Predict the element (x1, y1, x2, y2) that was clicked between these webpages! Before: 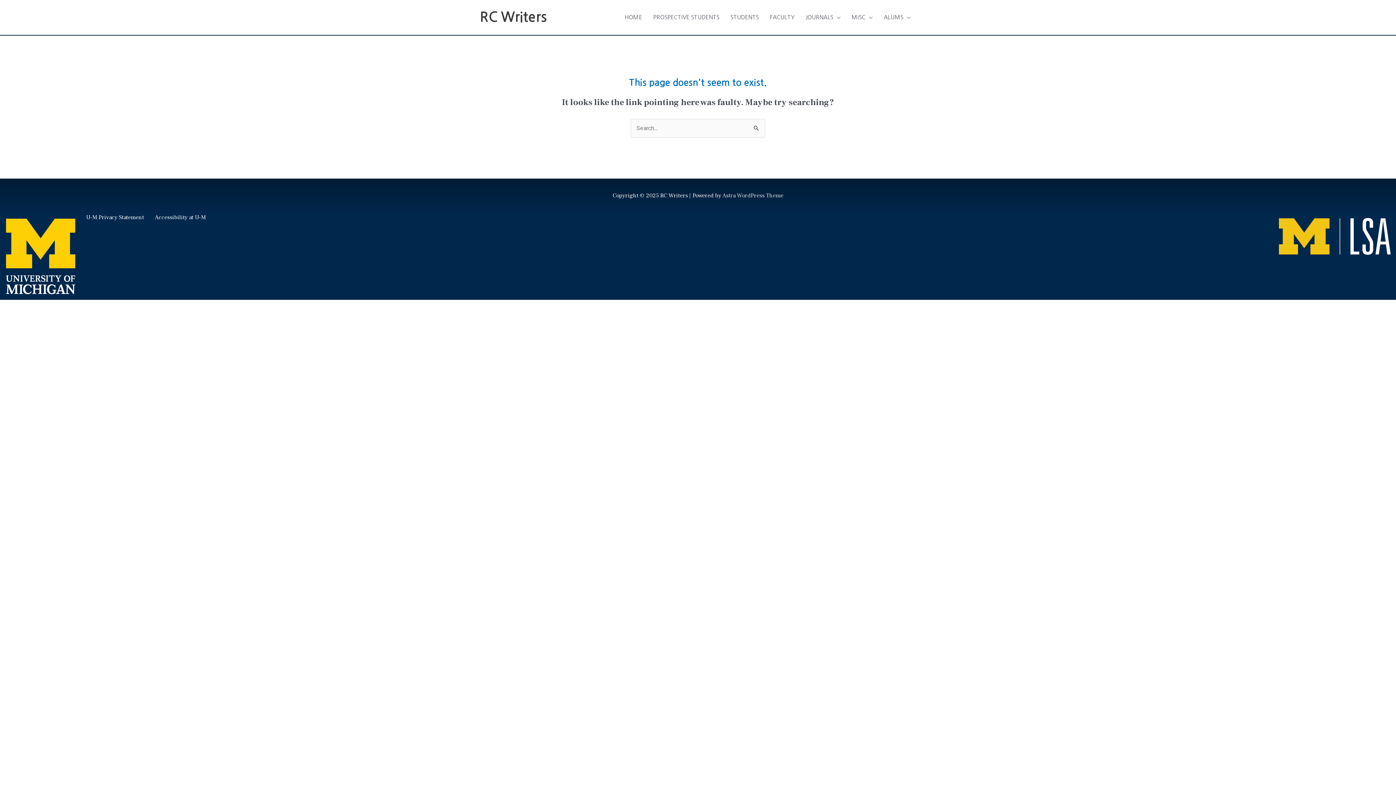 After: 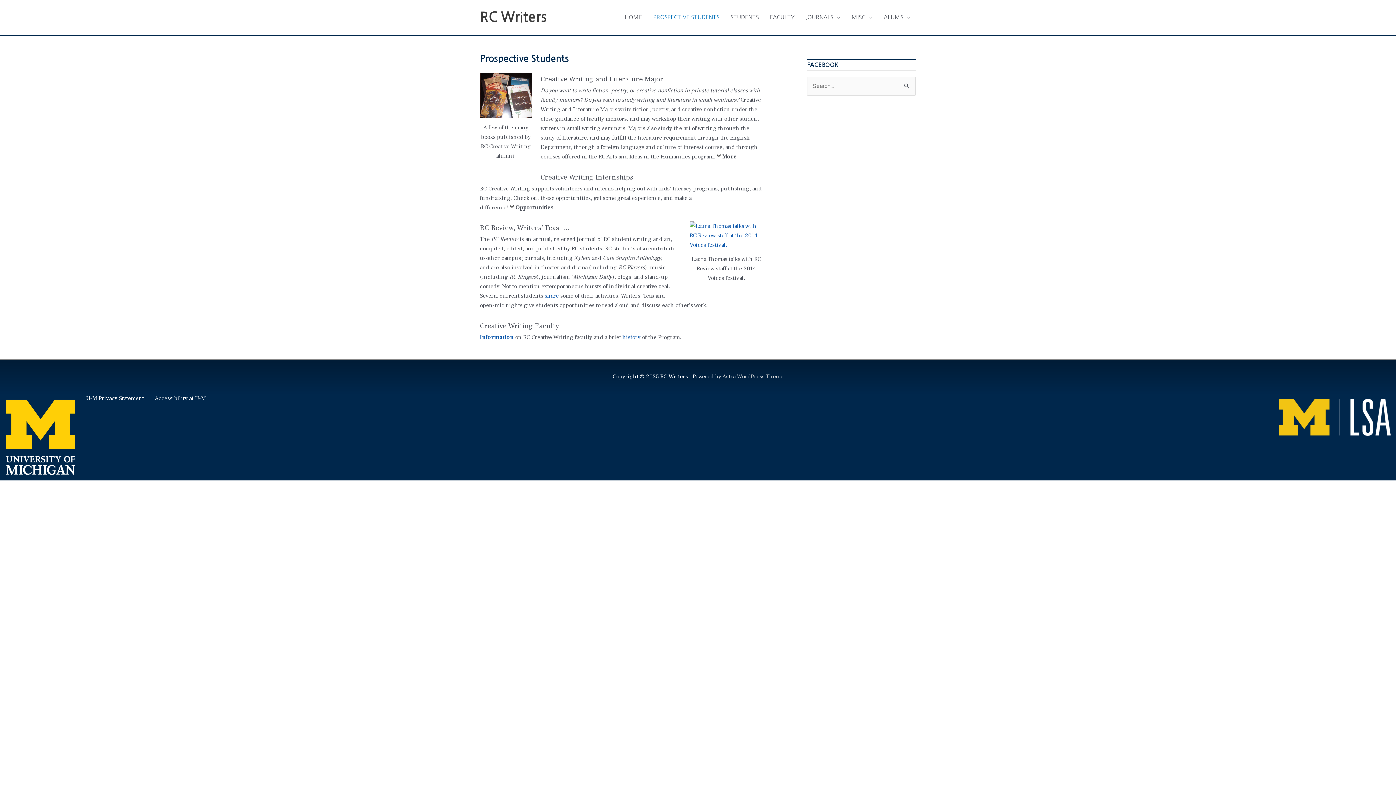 Action: label: PROSPECTIVE STUDENTS bbox: (647, 6, 725, 28)